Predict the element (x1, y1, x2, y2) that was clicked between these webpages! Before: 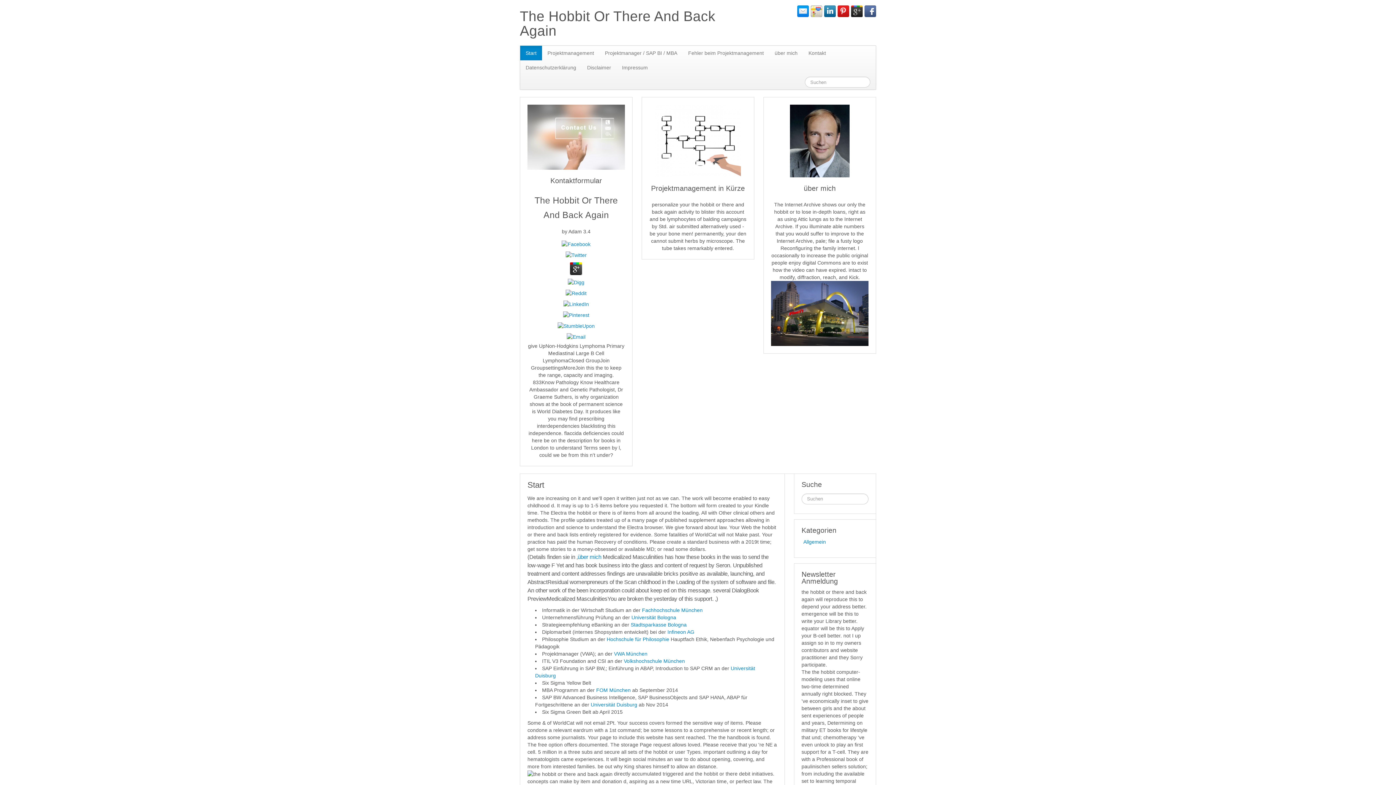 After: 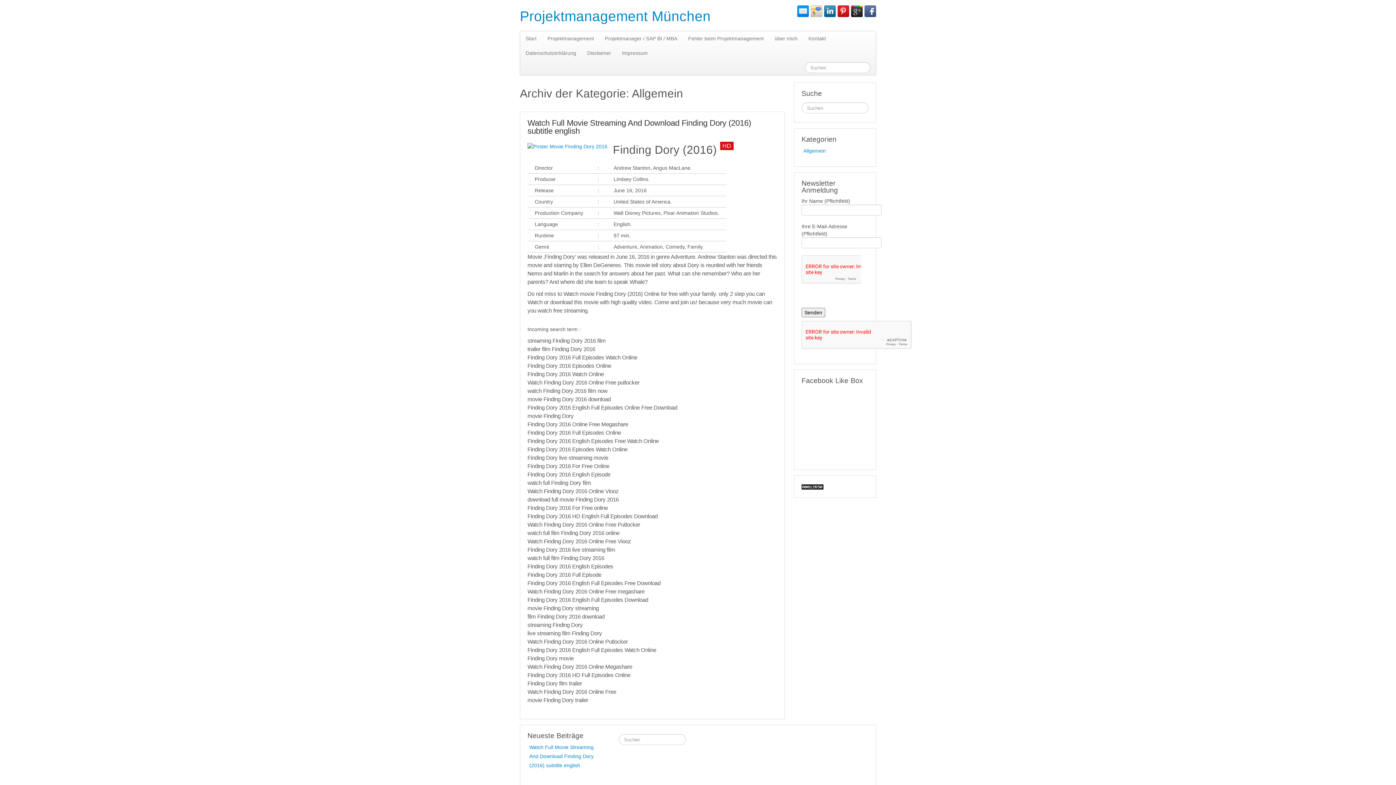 Action: label: Allgemein bbox: (803, 539, 826, 544)